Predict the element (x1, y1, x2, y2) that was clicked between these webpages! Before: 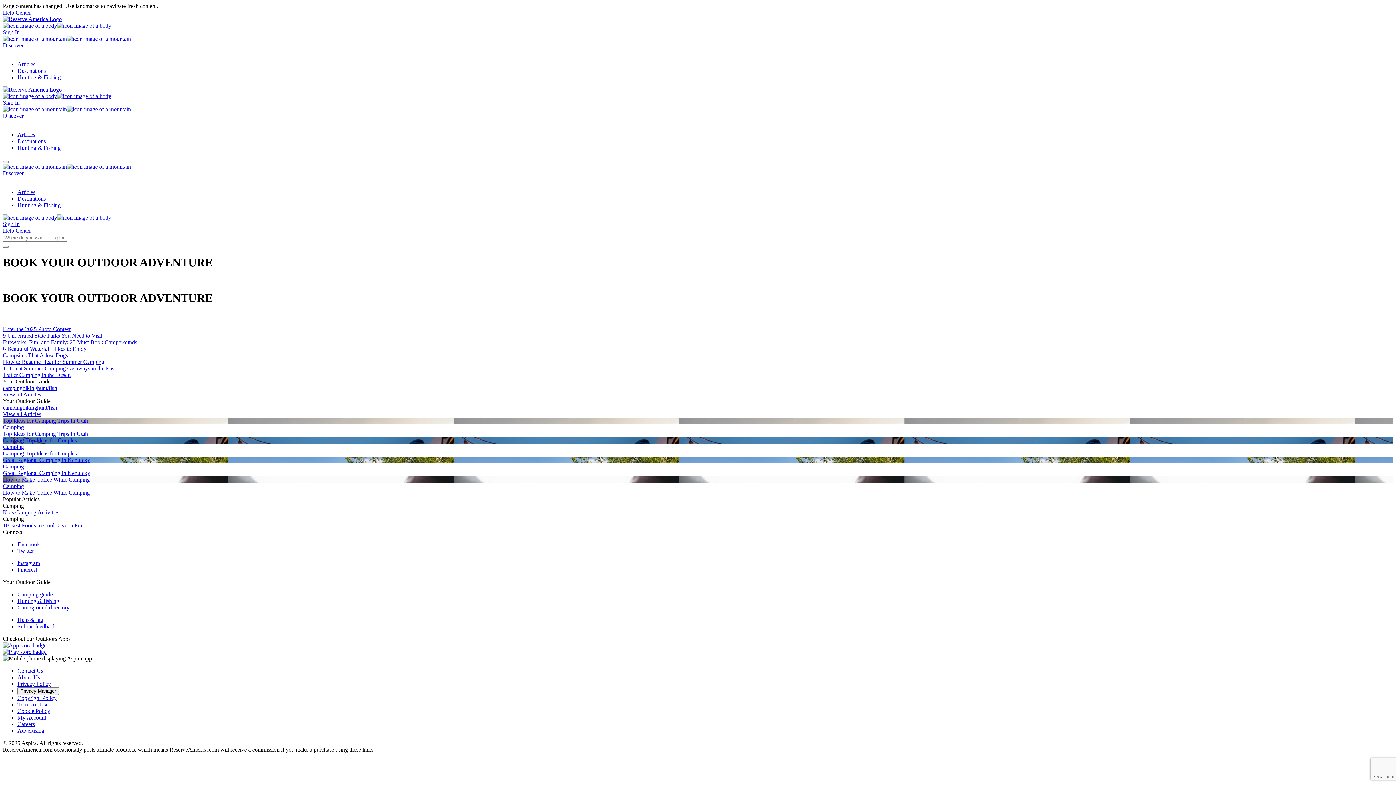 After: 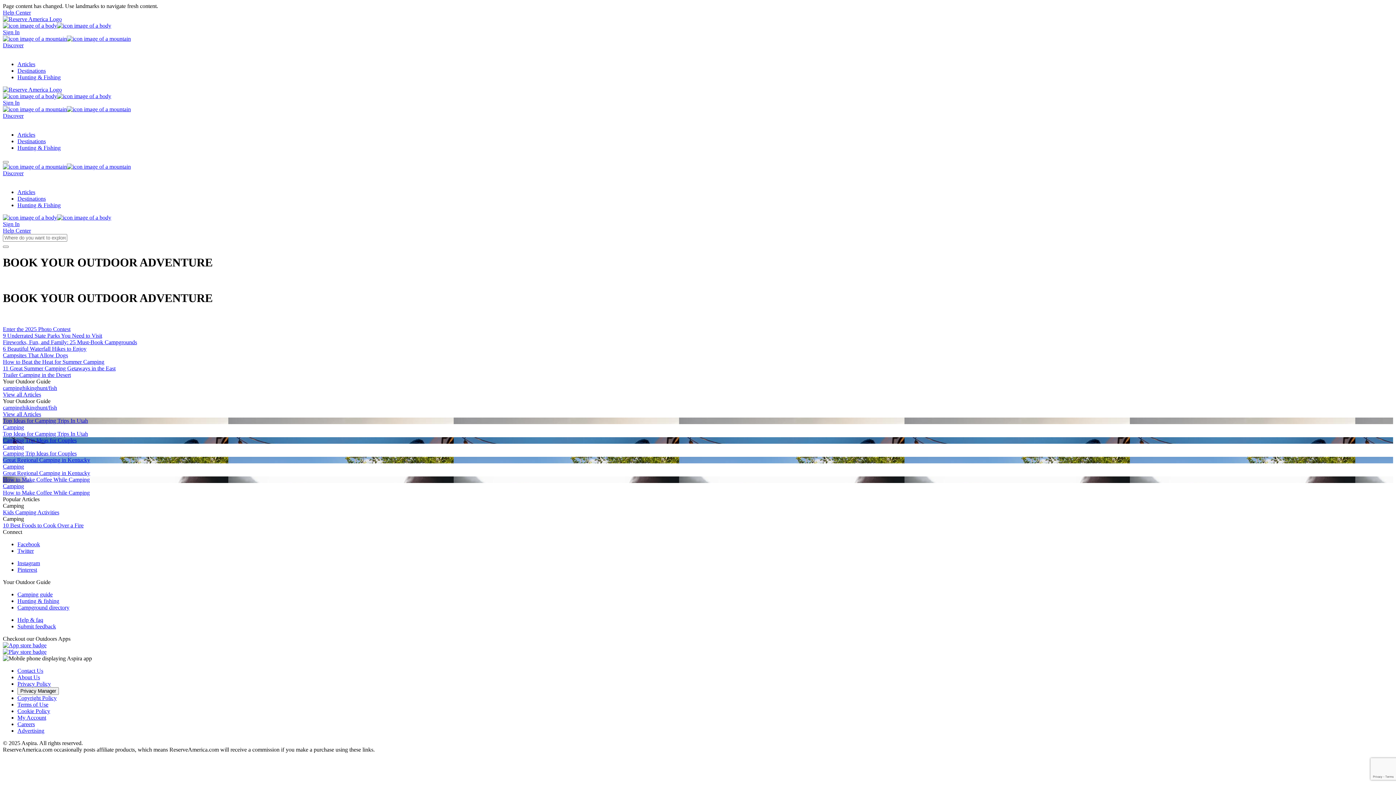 Action: bbox: (2, 332, 1393, 339) label: 9 Underrated State Parks You Need to Visit